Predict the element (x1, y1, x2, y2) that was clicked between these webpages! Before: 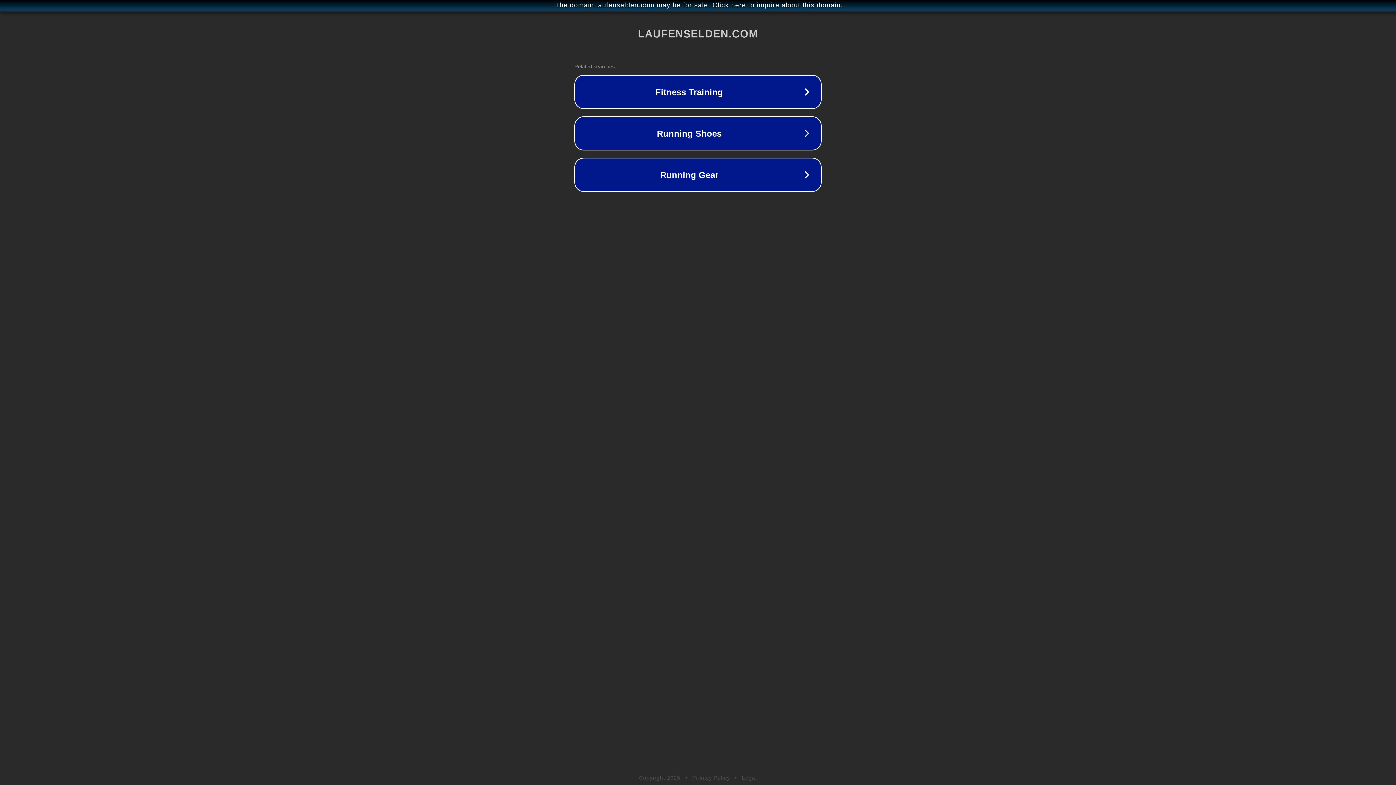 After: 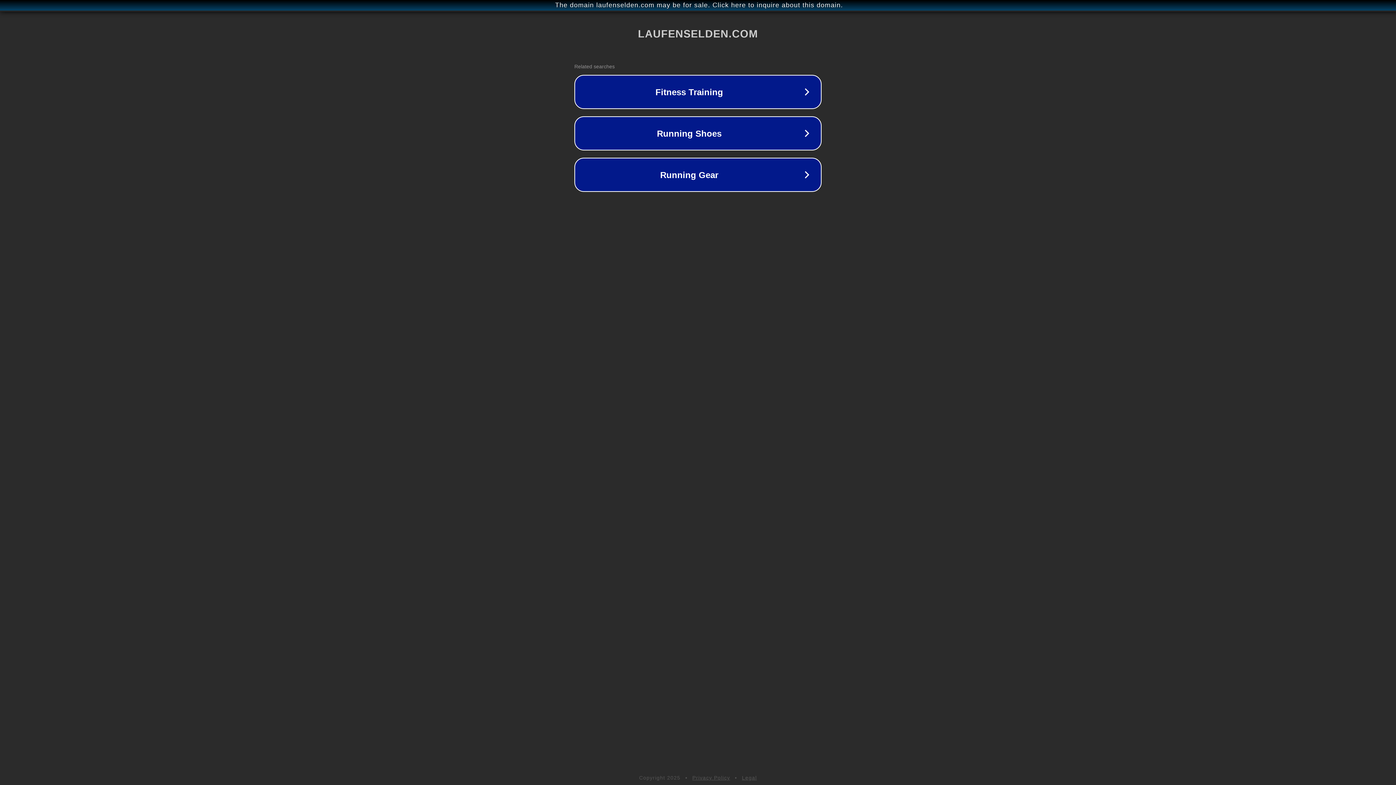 Action: label: Privacy Policy bbox: (692, 775, 730, 781)